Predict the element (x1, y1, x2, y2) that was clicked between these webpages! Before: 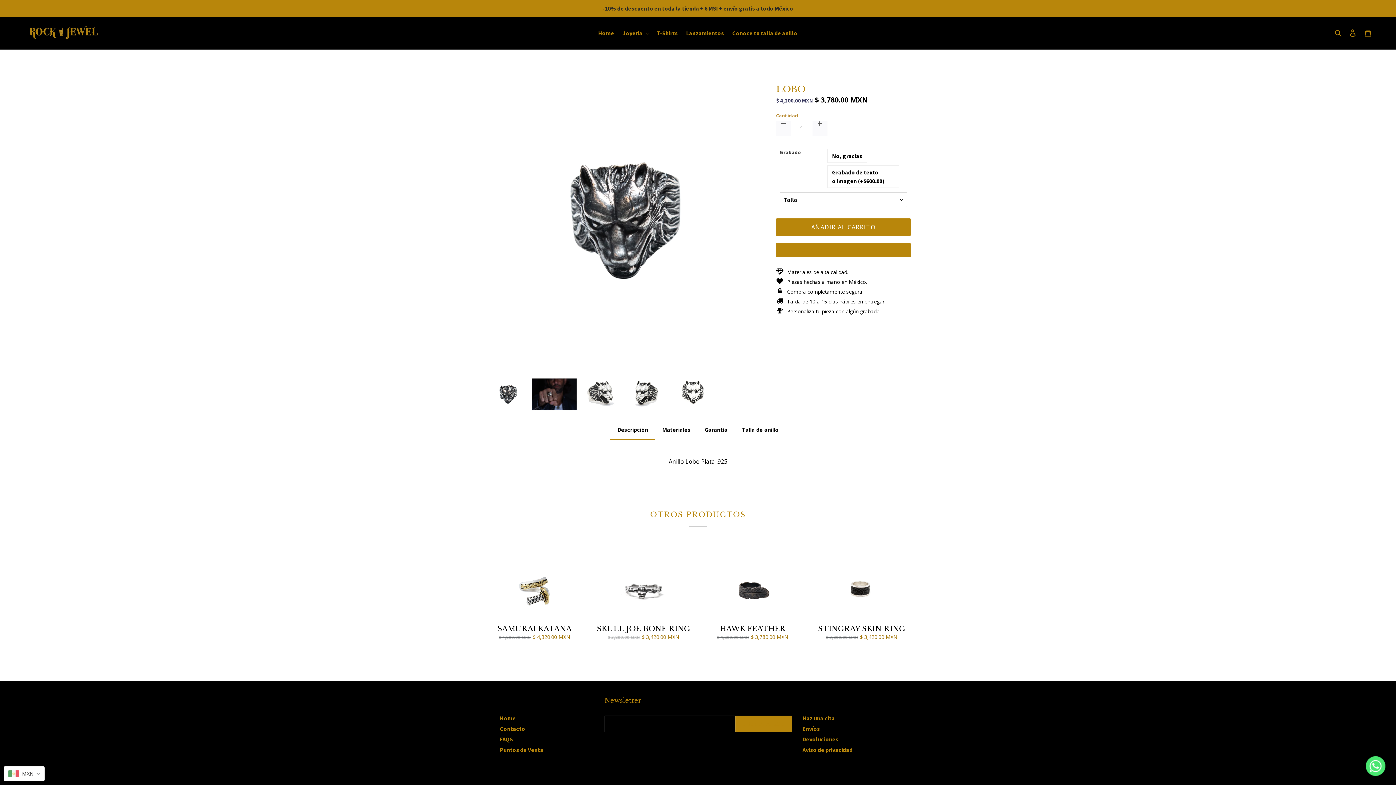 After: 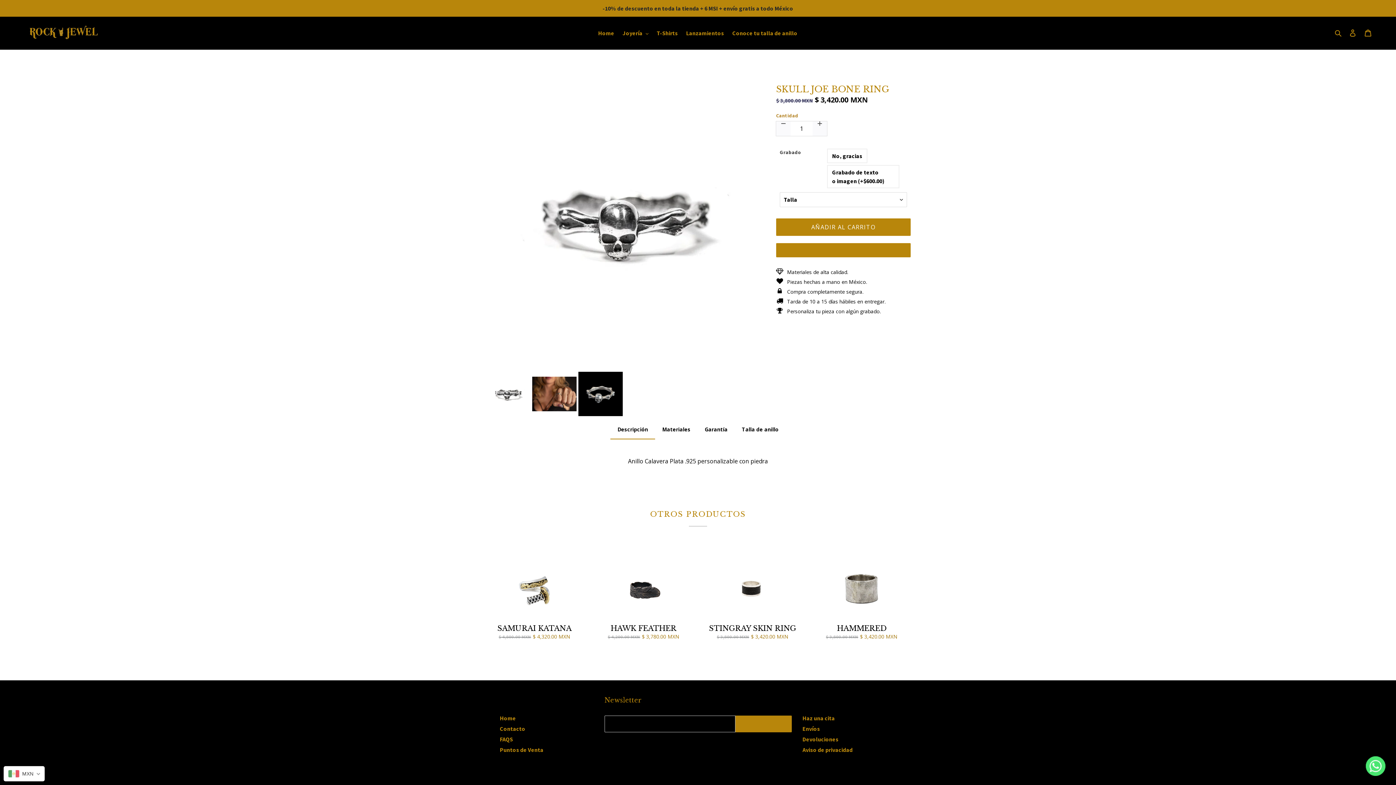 Action: label: SKULL JOE BONE RING bbox: (596, 624, 690, 633)